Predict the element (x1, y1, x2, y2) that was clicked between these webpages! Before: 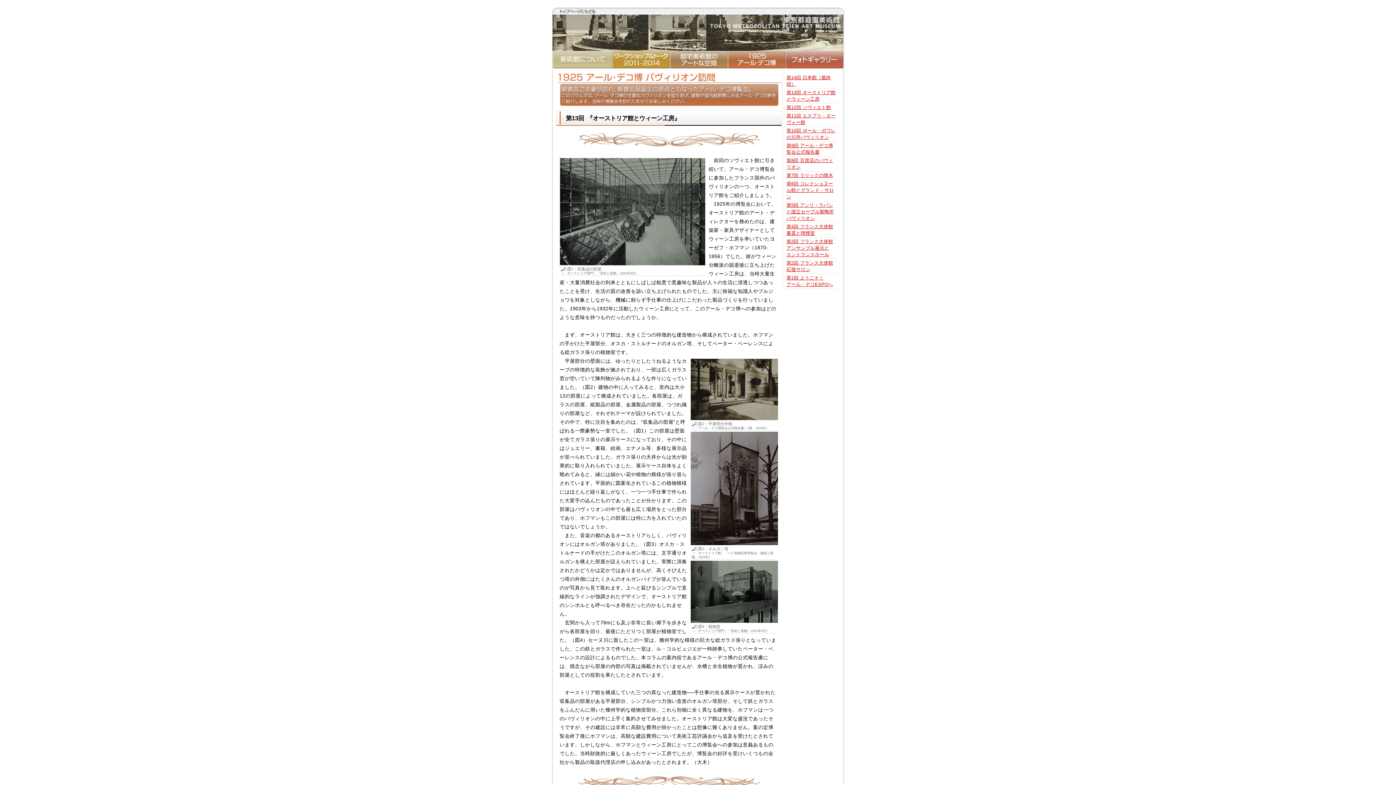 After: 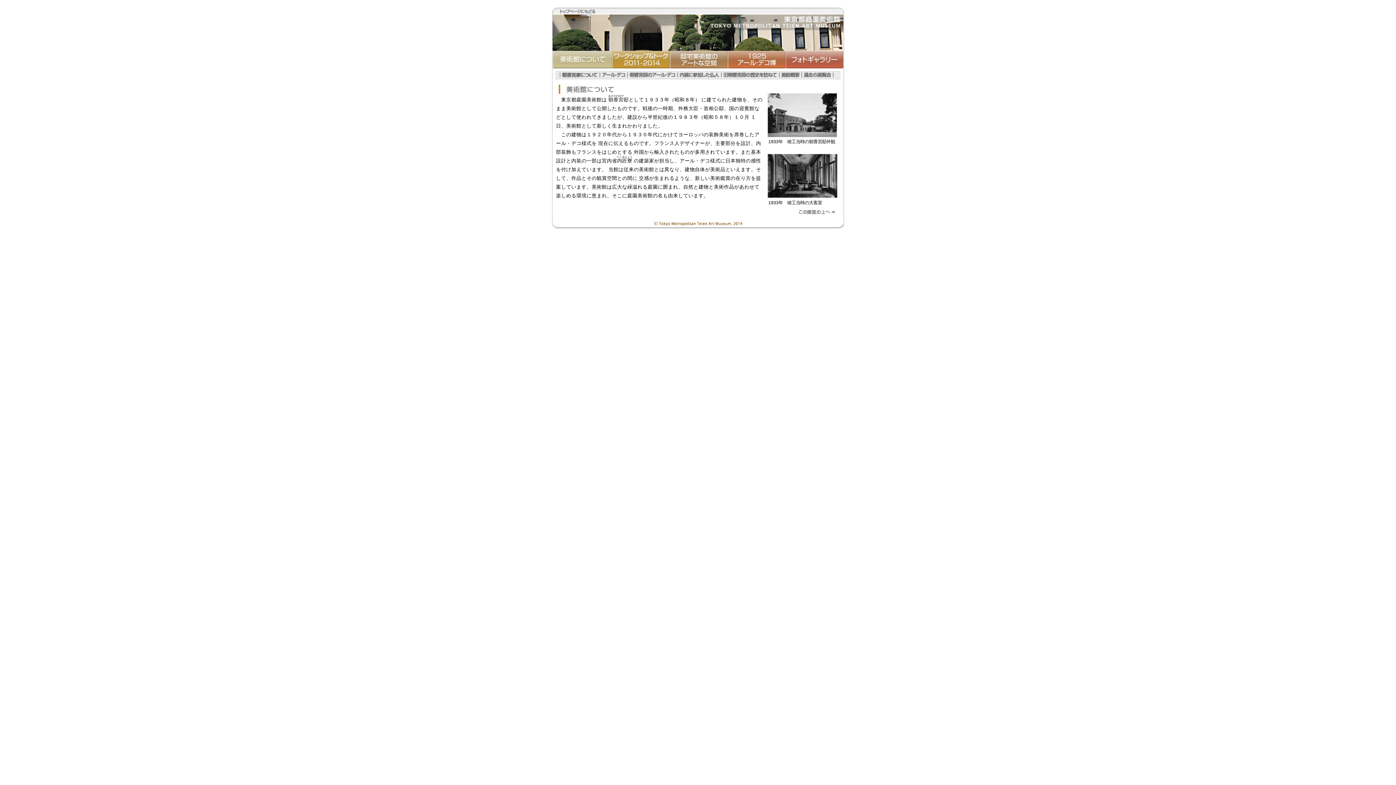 Action: bbox: (552, 50, 612, 68)